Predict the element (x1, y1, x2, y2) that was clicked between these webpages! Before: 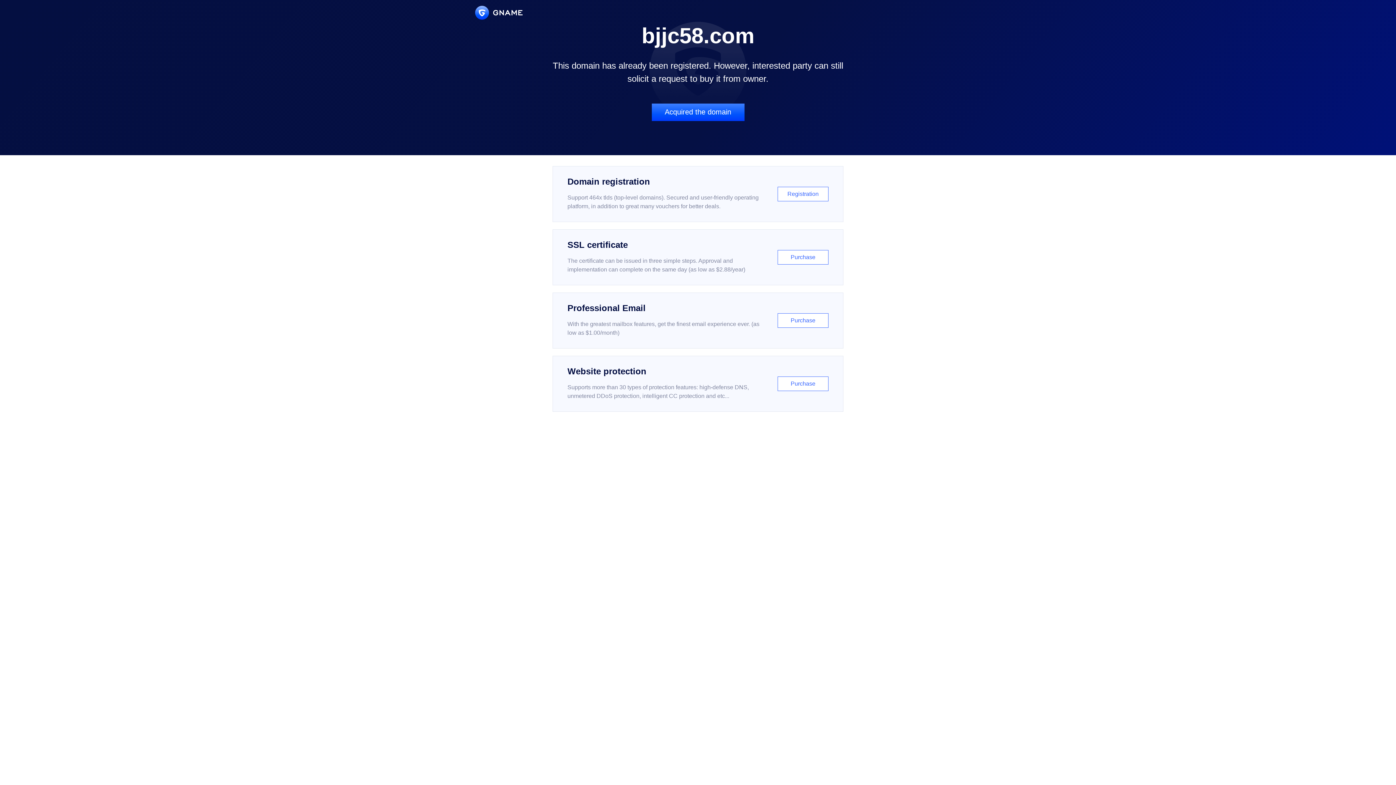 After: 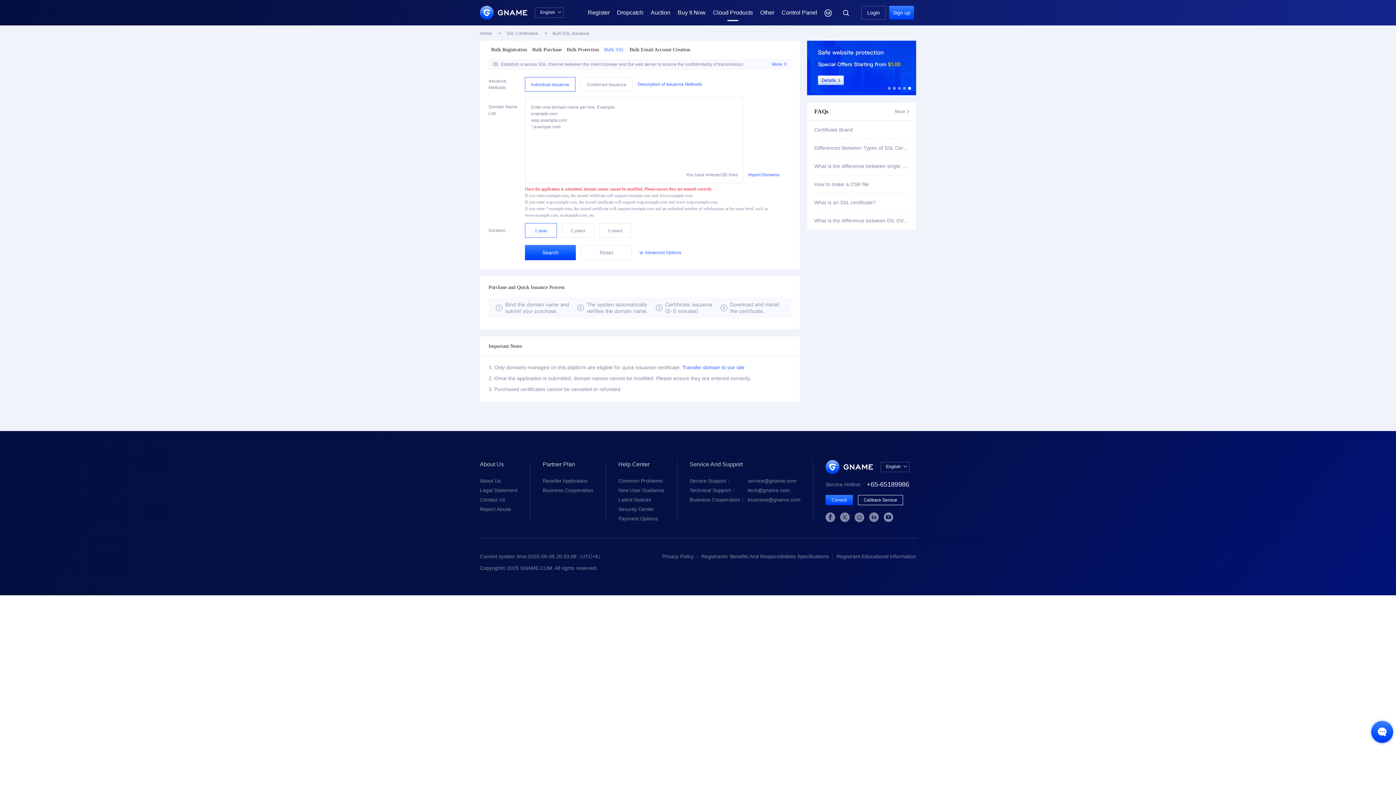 Action: label: SSL certificate

The certificate can be issued in three simple steps. Approval and implementation can complete on the same day (as low as $2.88/year)

Purchase bbox: (552, 229, 843, 285)